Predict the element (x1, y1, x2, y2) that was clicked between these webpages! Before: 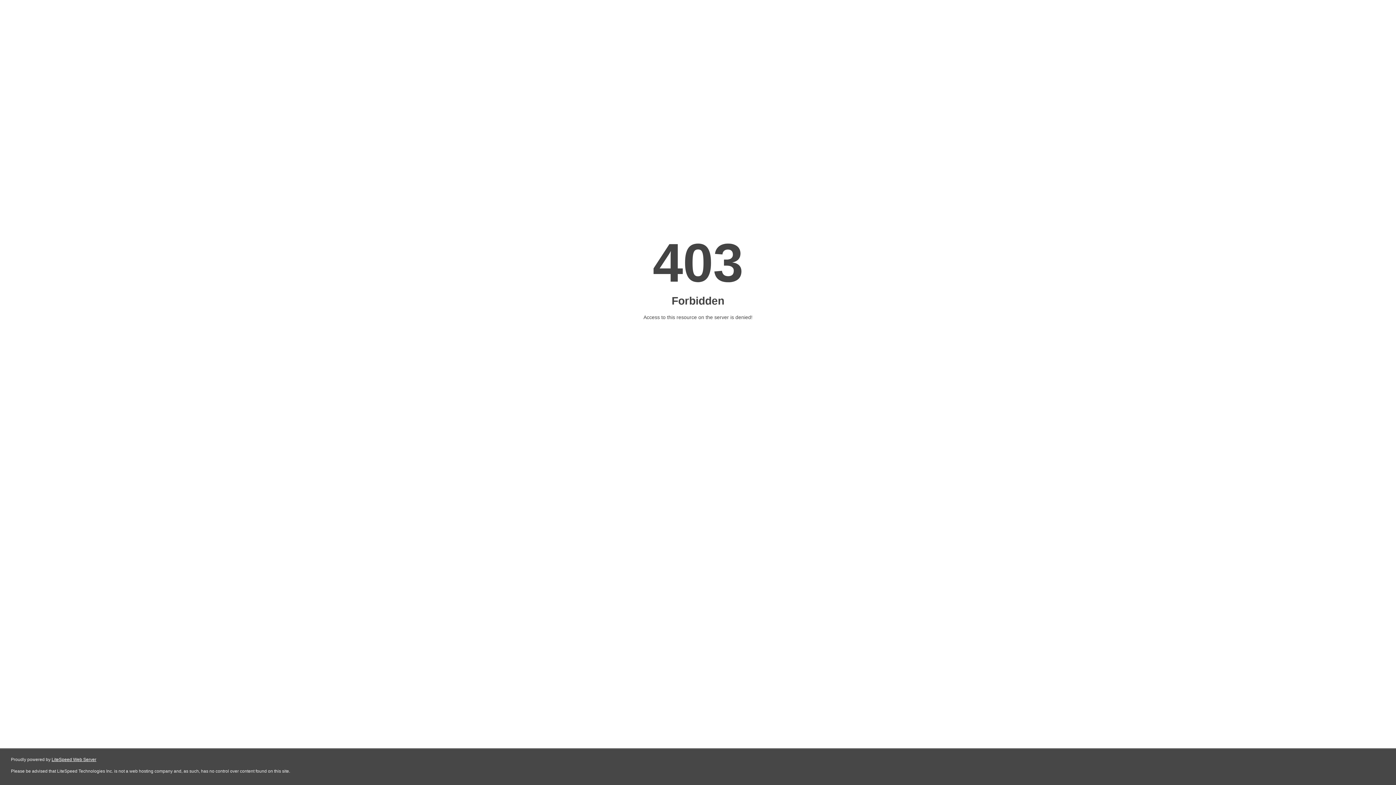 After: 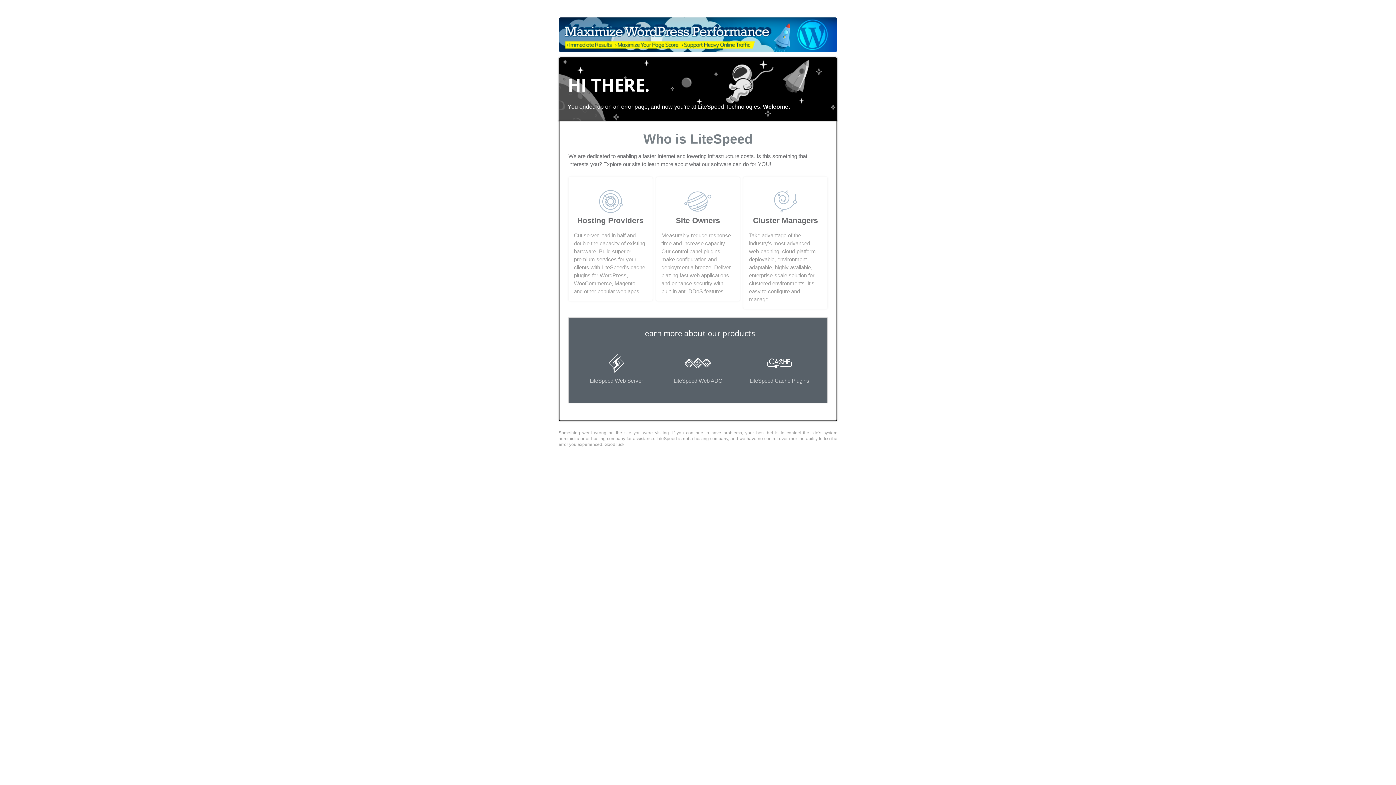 Action: bbox: (51, 757, 96, 762) label: LiteSpeed Web Server